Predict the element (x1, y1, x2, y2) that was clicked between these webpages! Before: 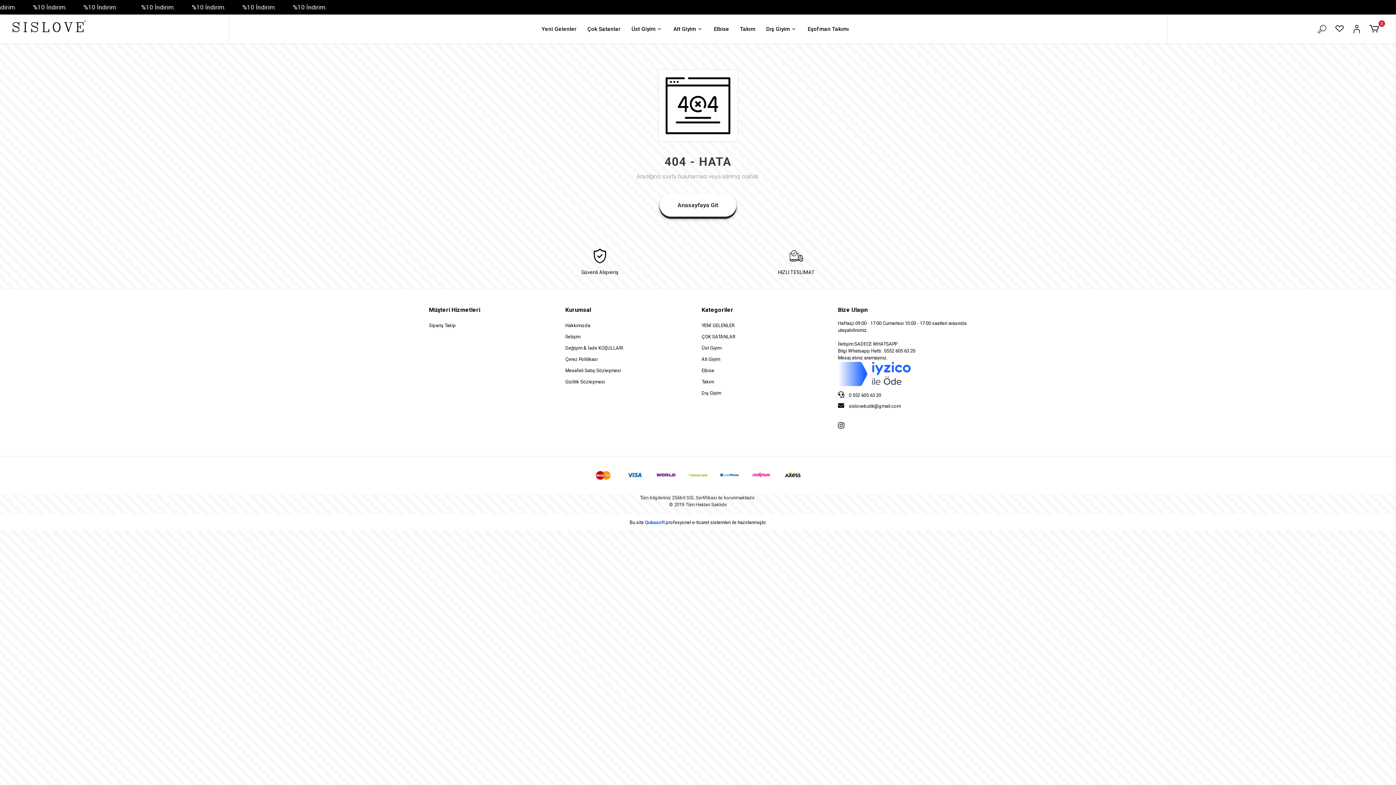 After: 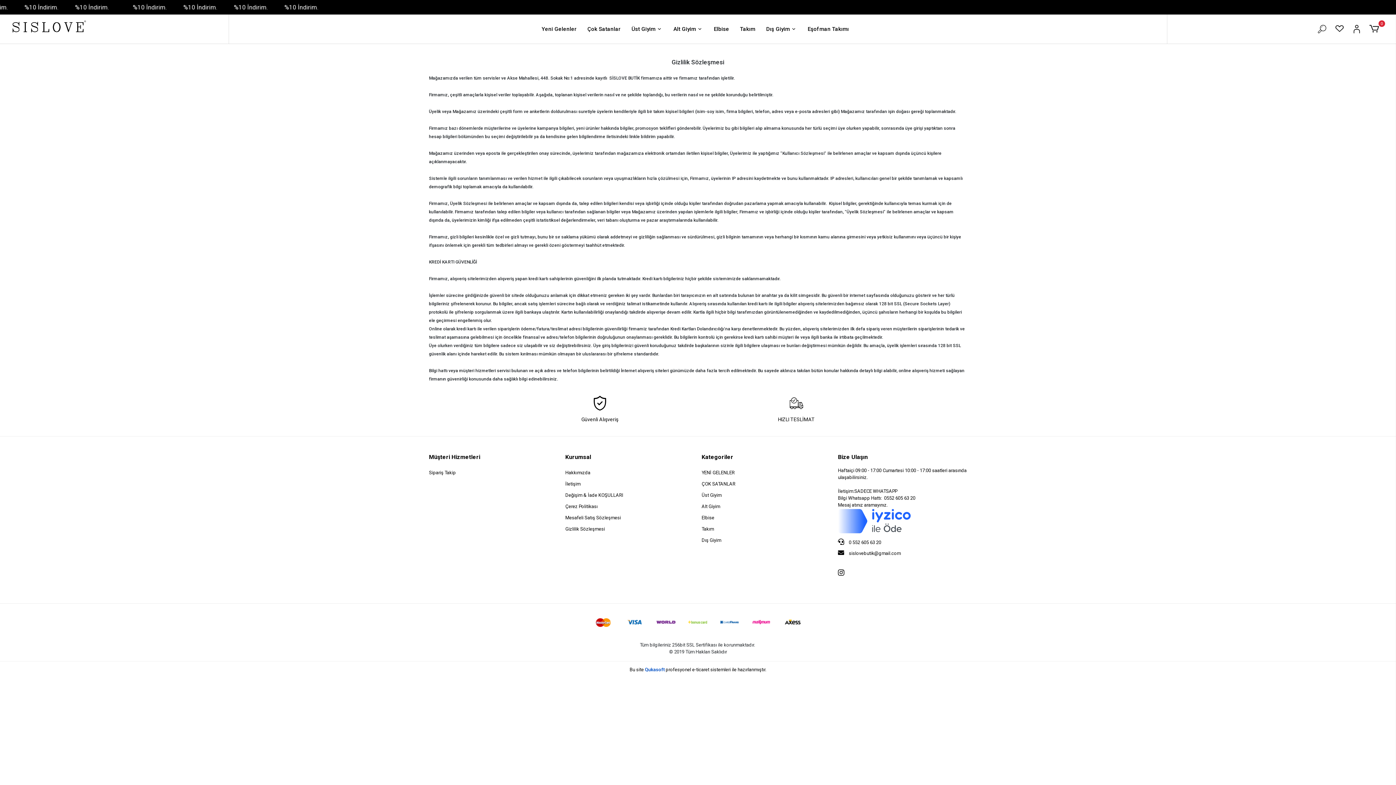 Action: label: Gizlilik Sözleşmesi bbox: (565, 377, 694, 386)